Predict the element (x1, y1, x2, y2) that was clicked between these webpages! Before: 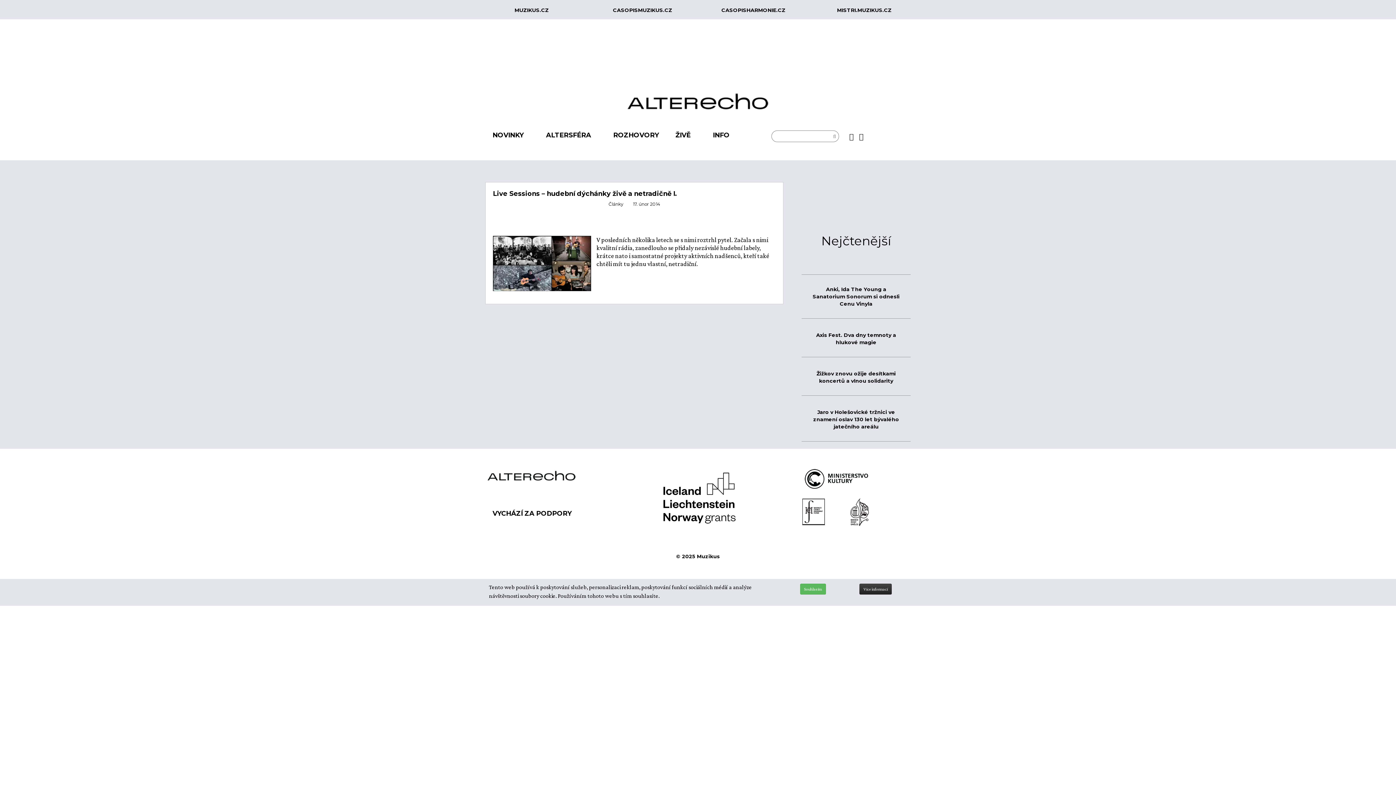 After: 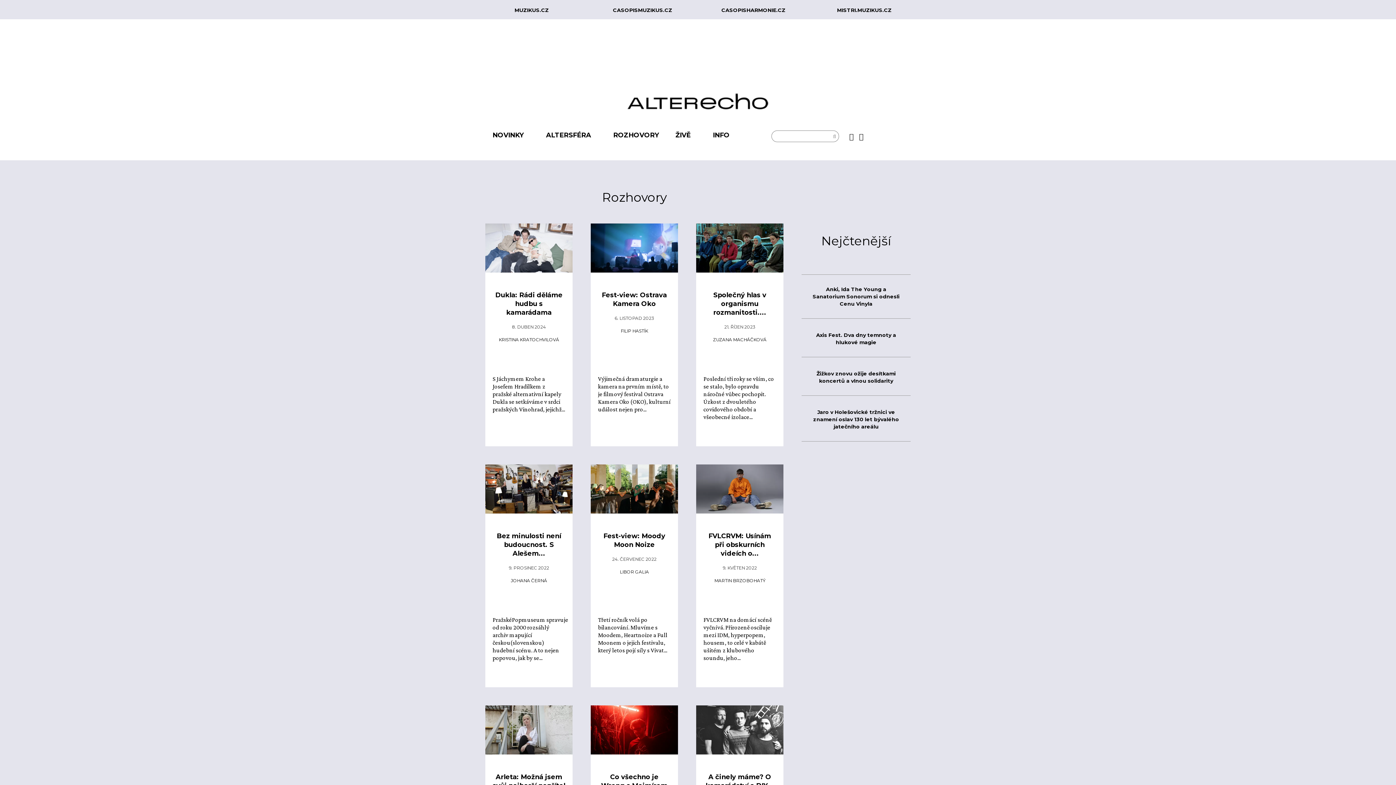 Action: bbox: (606, 130, 666, 140) label: ROZHOVORY